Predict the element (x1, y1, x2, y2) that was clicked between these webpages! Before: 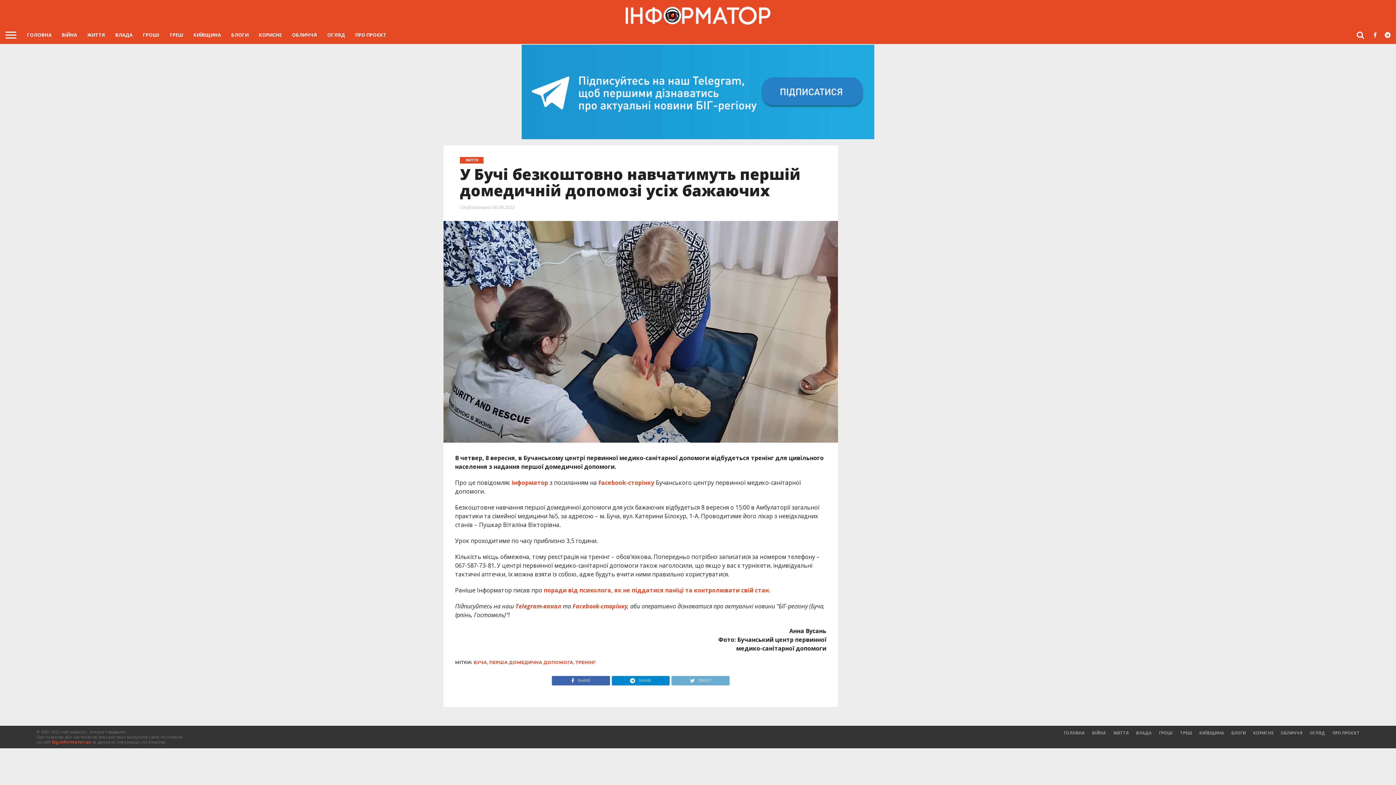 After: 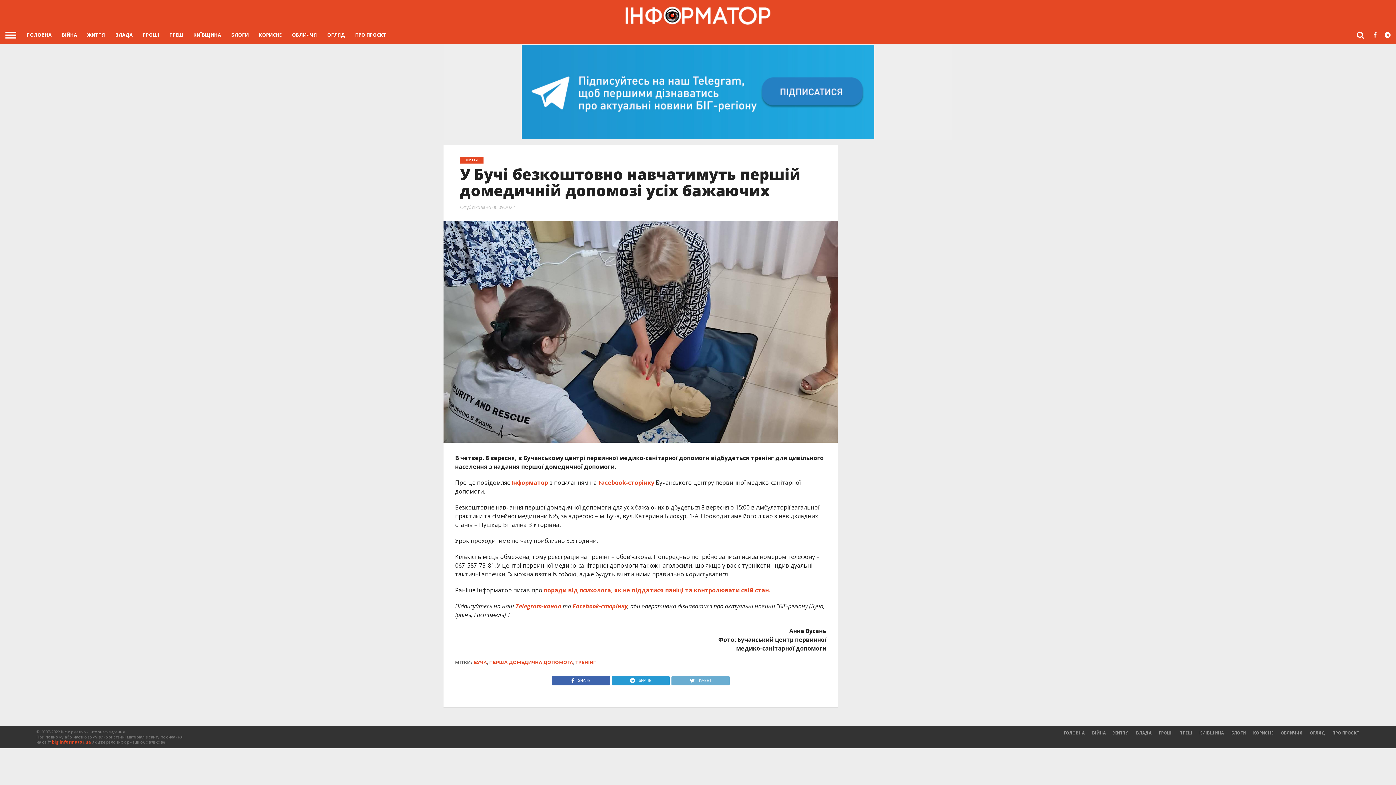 Action: bbox: (611, 675, 669, 683) label: SHARE